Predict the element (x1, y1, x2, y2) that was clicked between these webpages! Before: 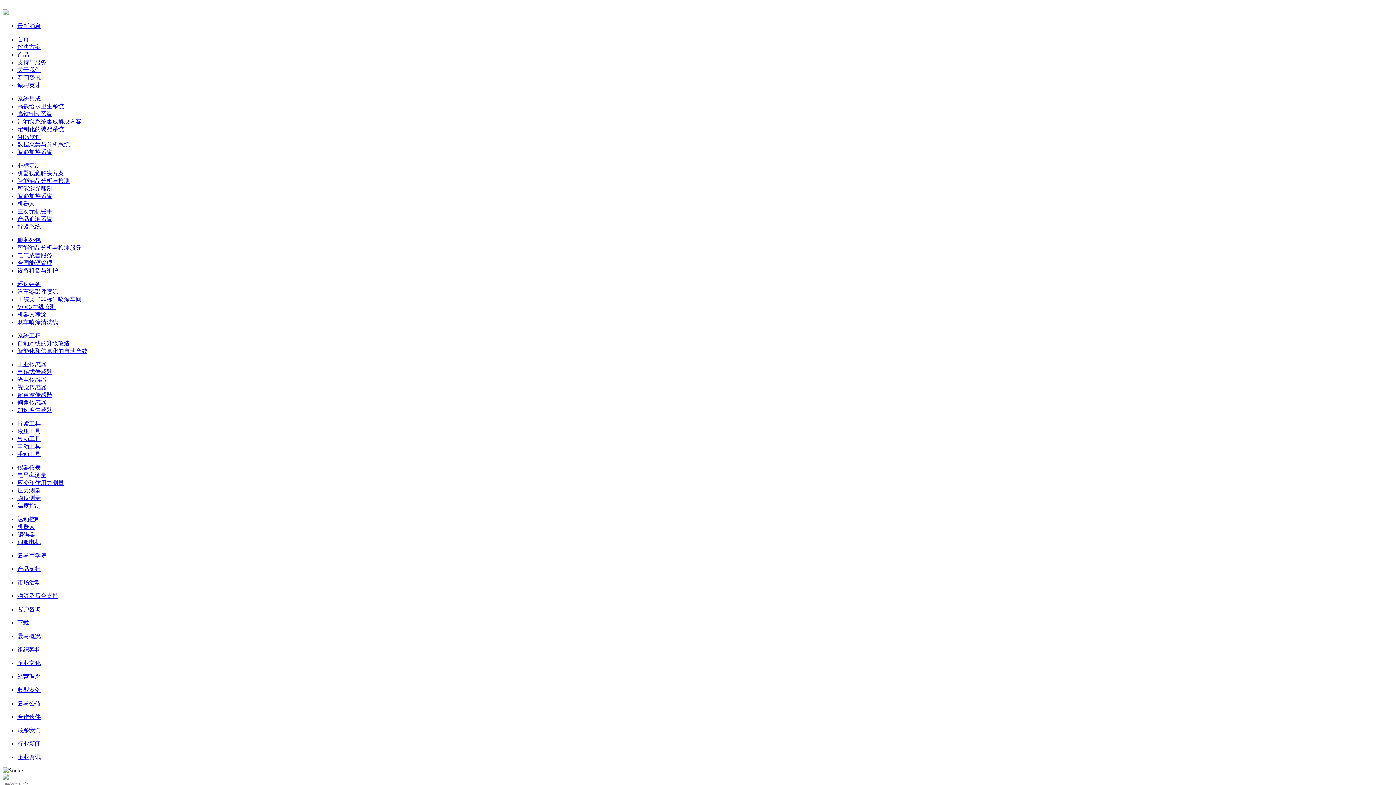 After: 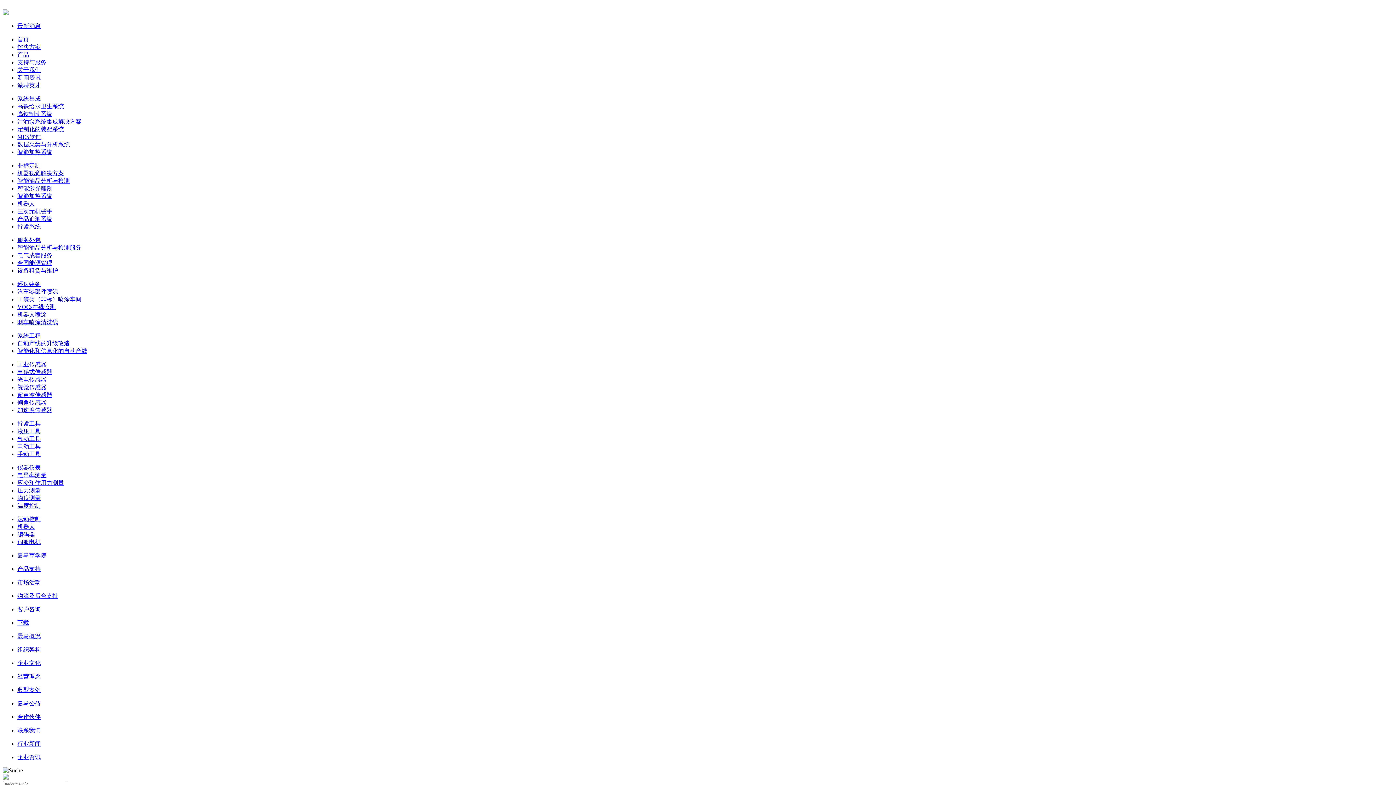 Action: bbox: (17, 606, 40, 612) label: 客户咨询